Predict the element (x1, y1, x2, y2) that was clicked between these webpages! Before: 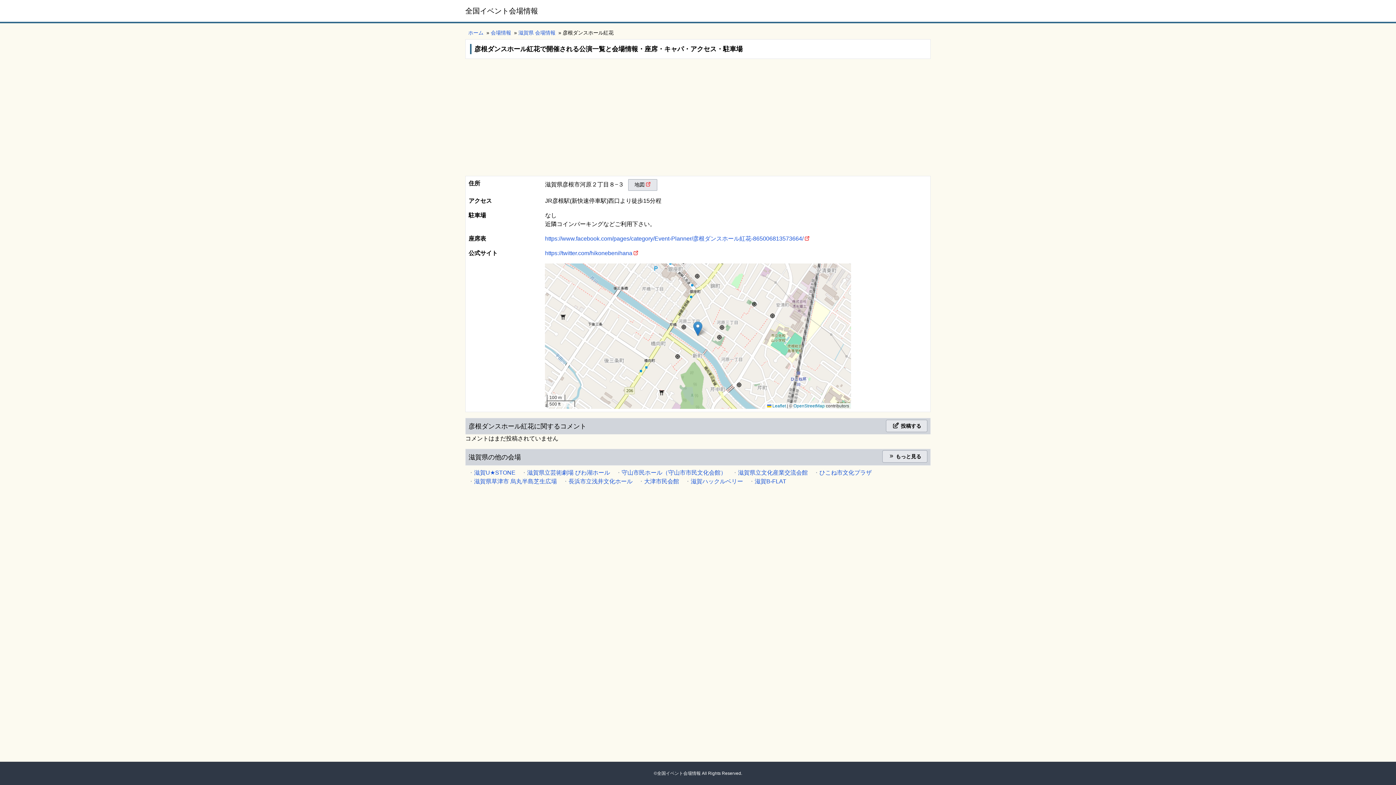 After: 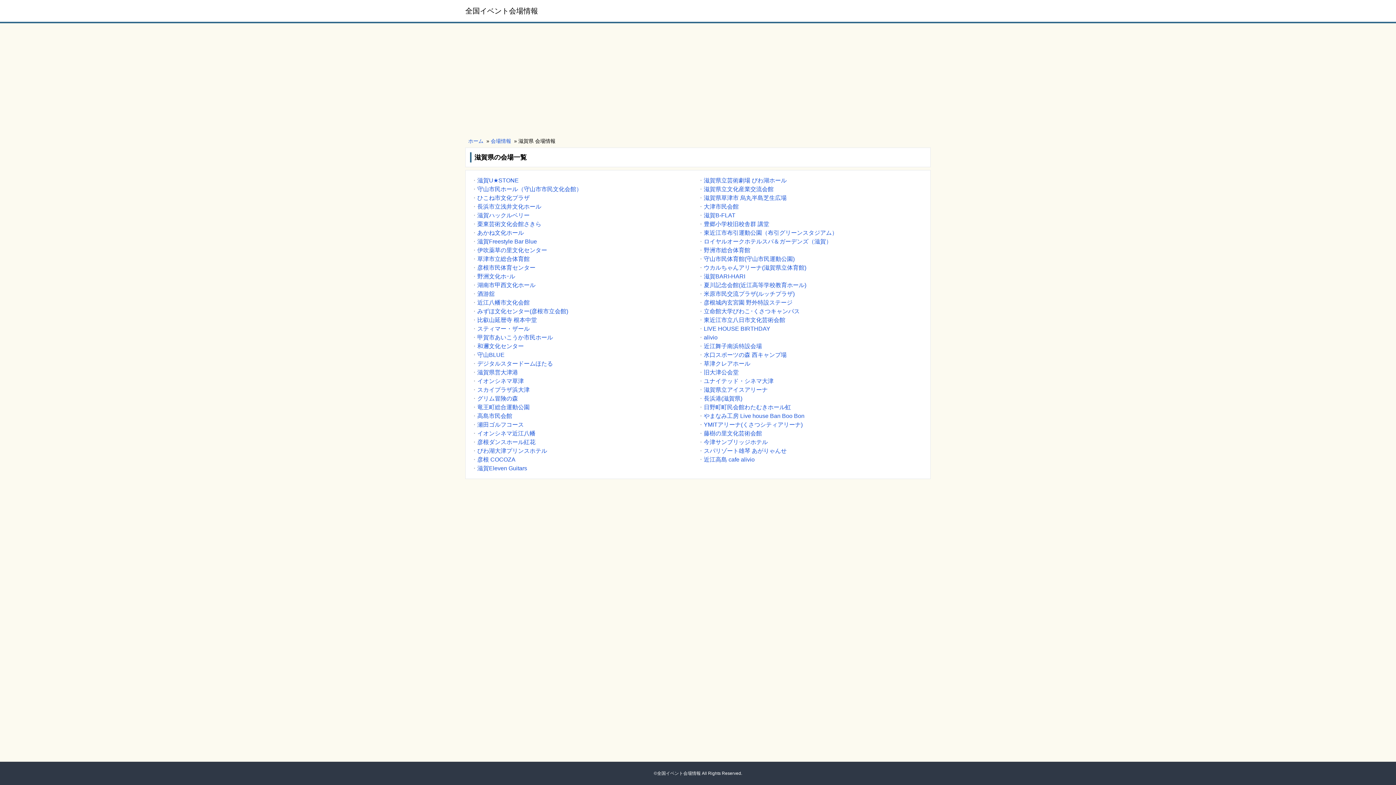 Action: label: 滋賀県 会場情報 bbox: (518, 29, 555, 35)